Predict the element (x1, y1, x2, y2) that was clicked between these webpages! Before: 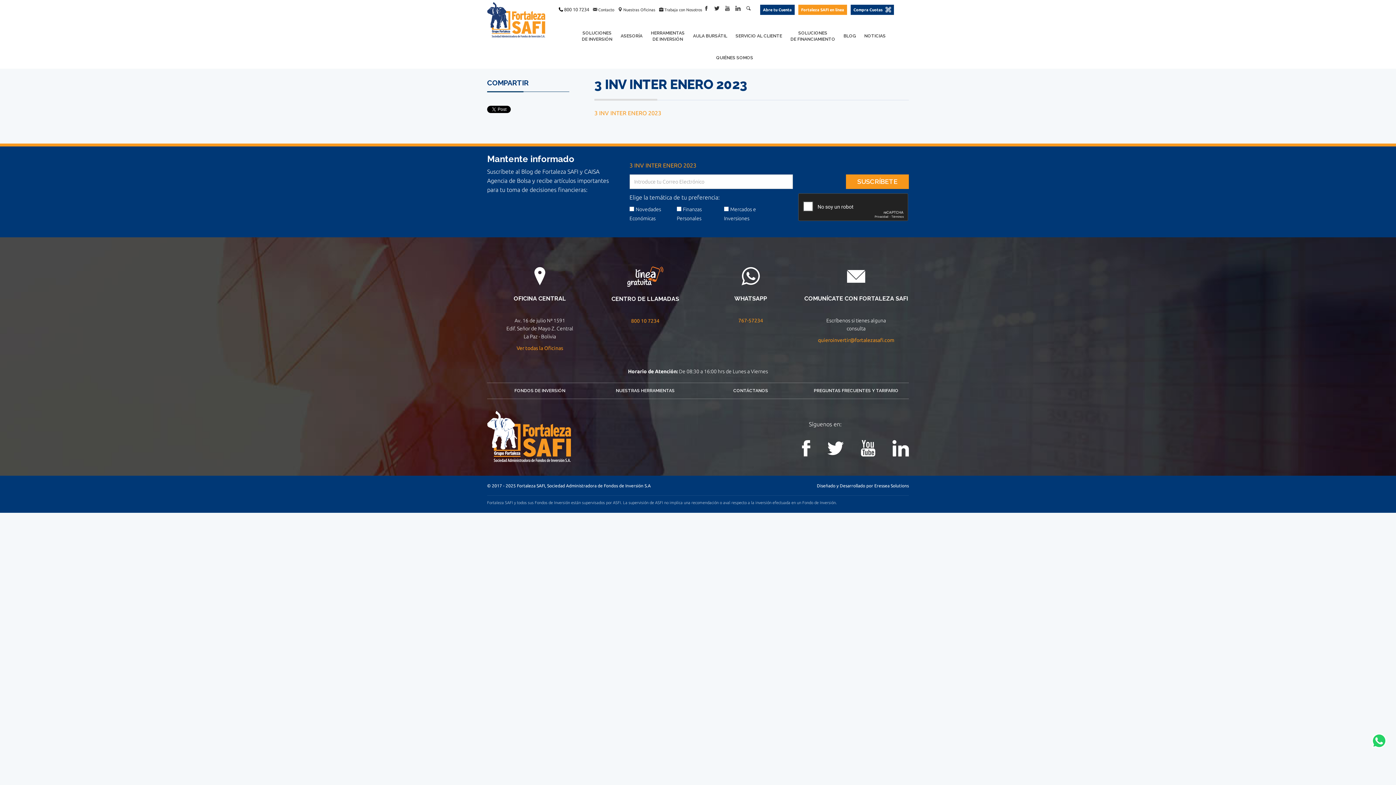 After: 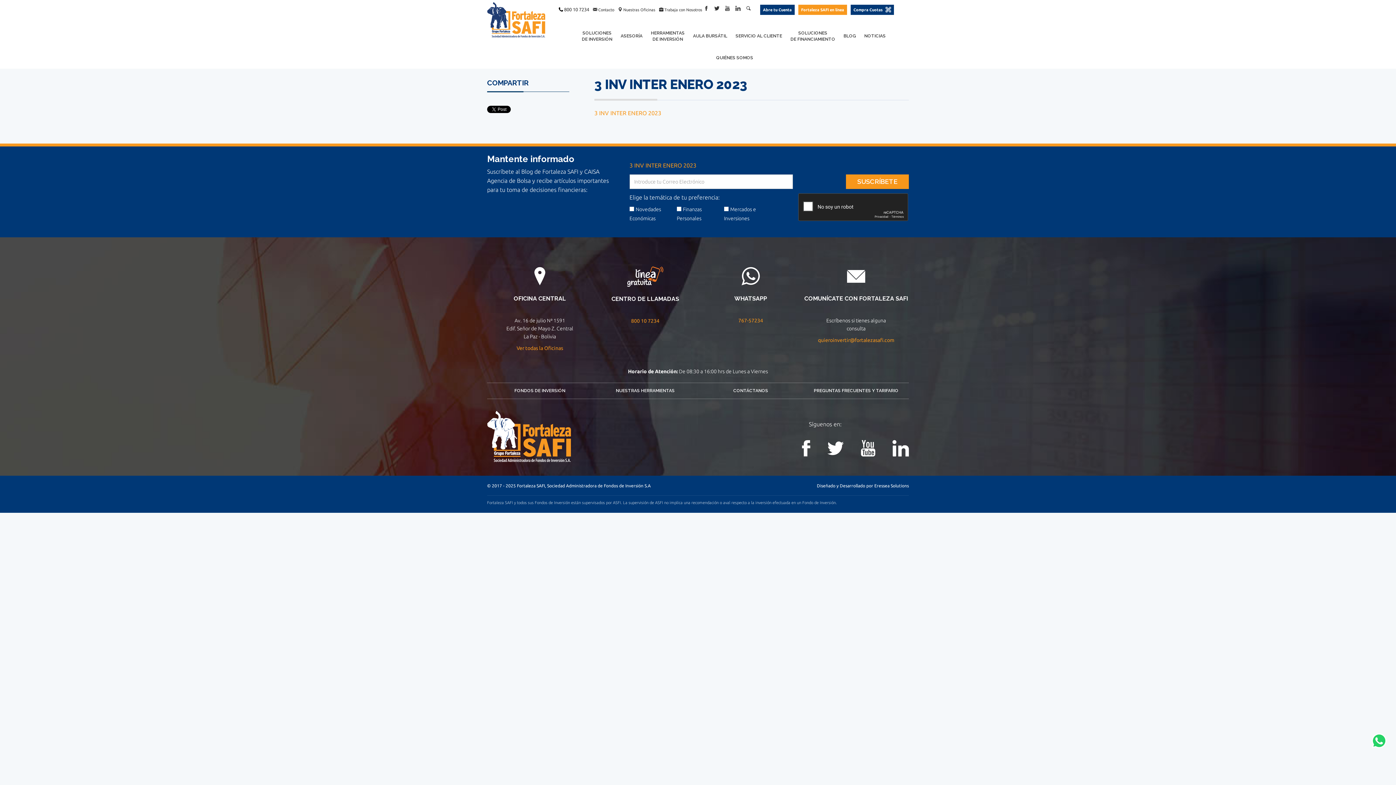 Action: bbox: (874, 483, 909, 488) label: Eressea Solutions